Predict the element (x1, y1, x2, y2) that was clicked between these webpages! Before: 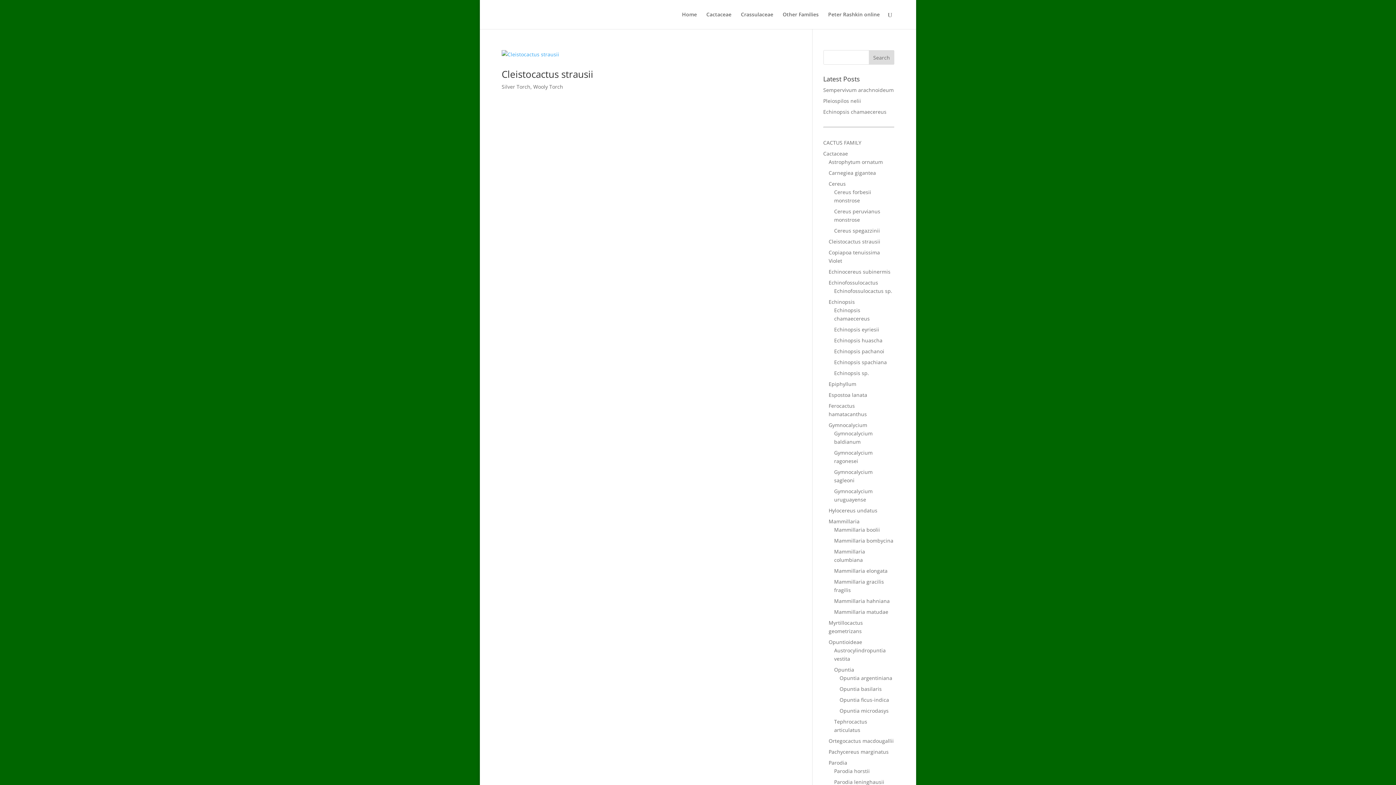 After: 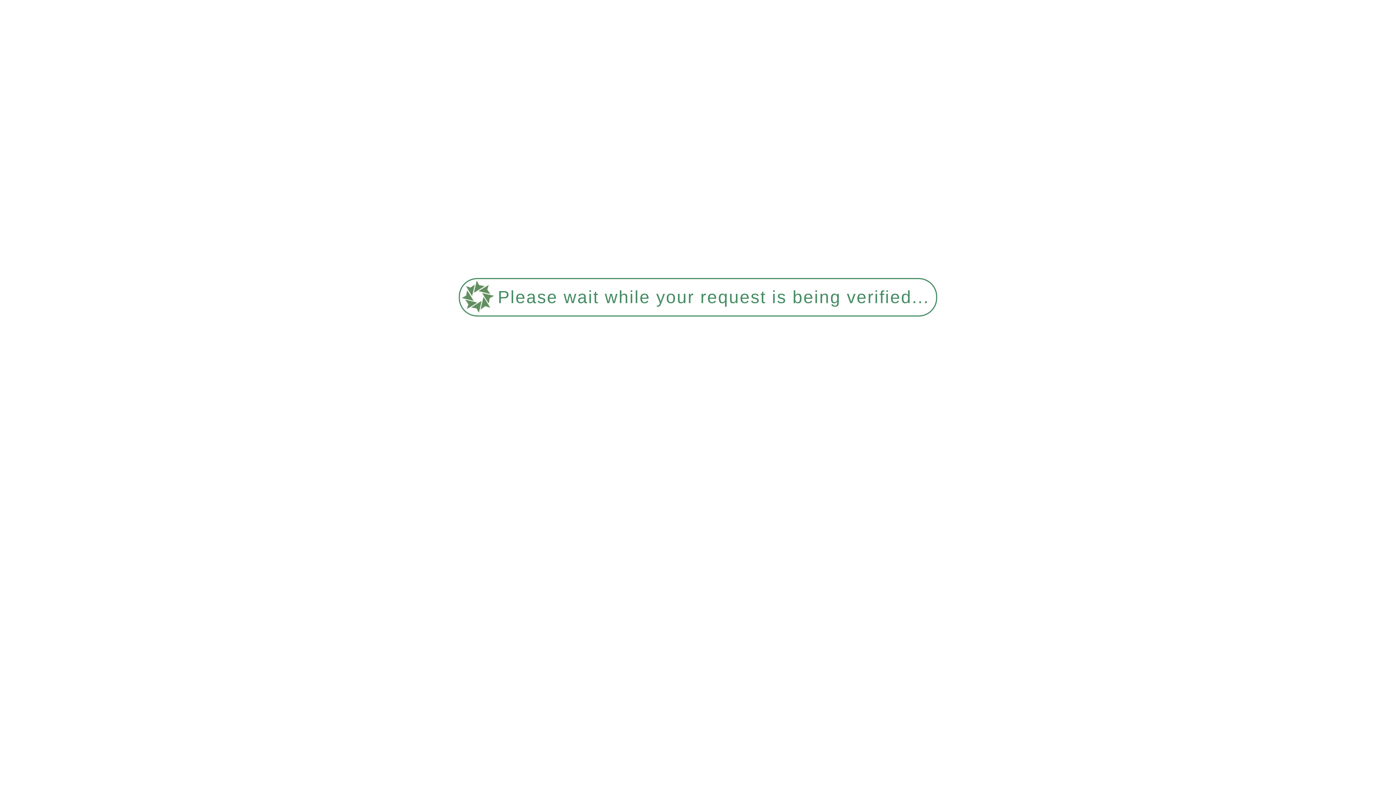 Action: bbox: (823, 108, 886, 115) label: Echinopsis chamaecereus